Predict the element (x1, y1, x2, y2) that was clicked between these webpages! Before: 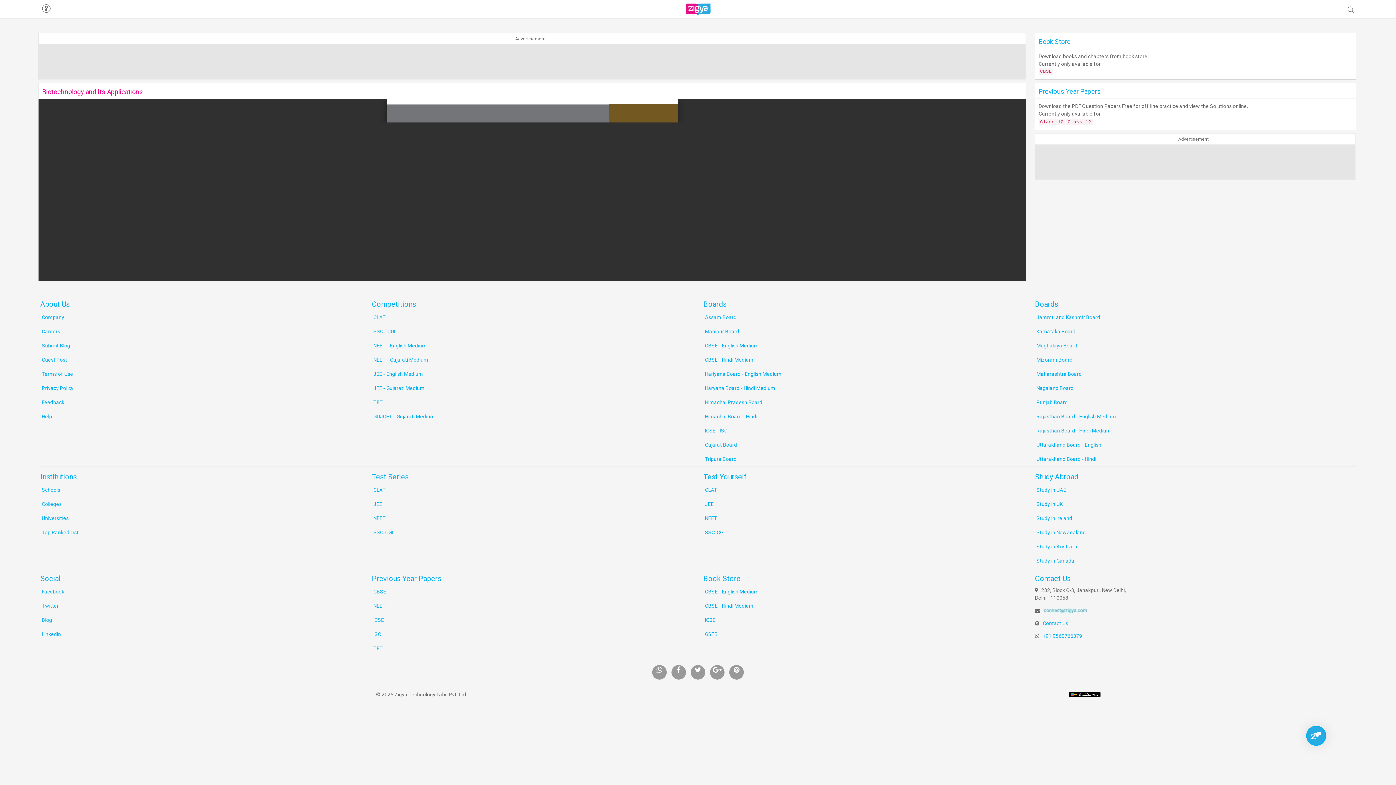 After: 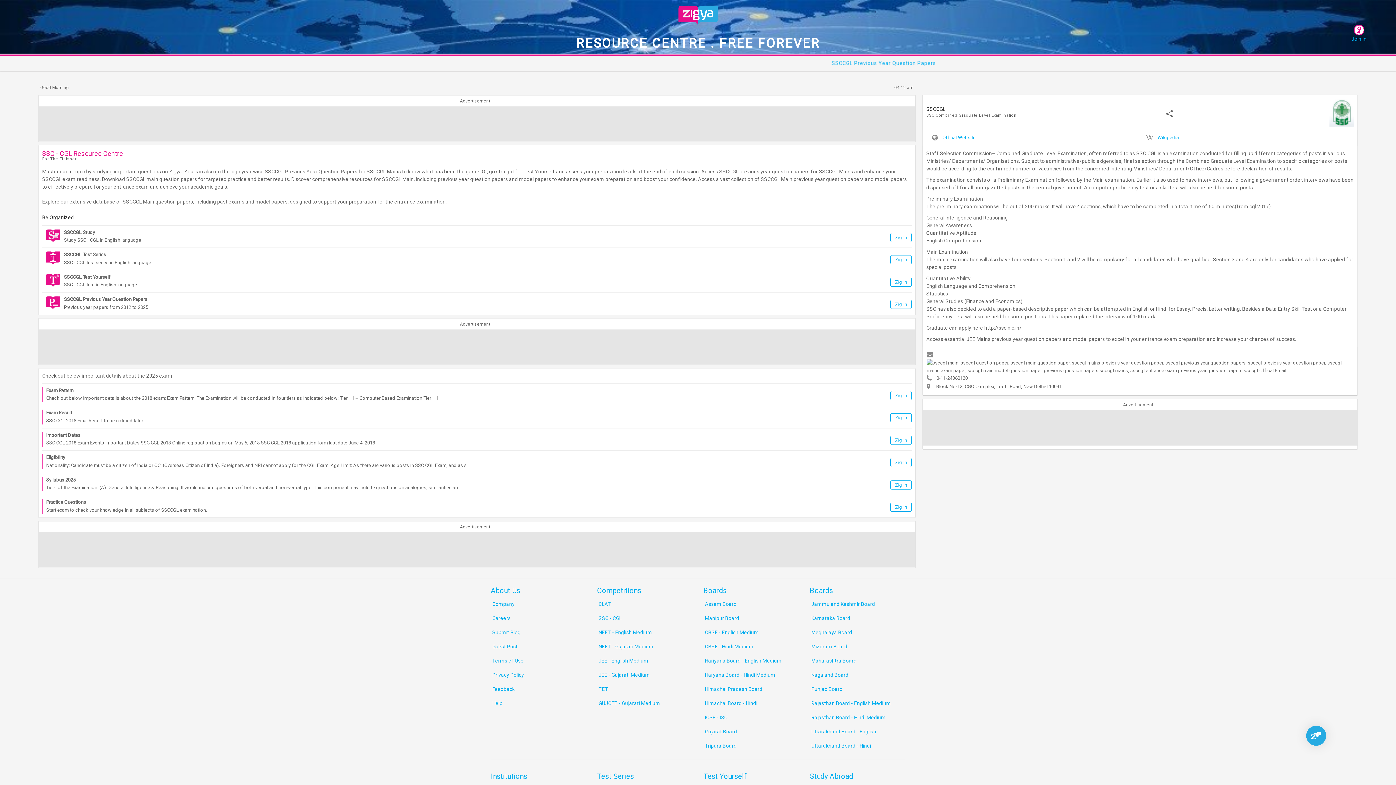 Action: label: SSC - CGL bbox: (372, 326, 692, 337)